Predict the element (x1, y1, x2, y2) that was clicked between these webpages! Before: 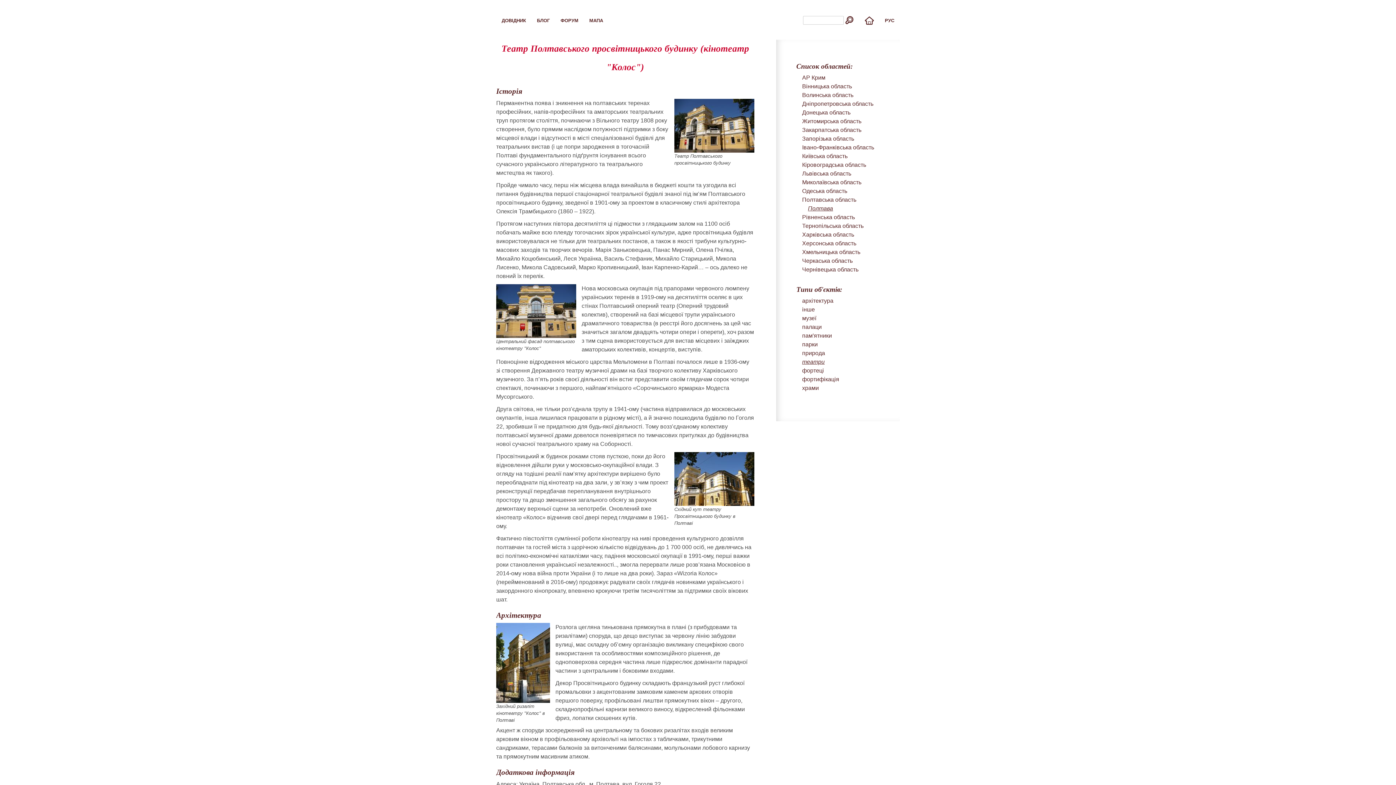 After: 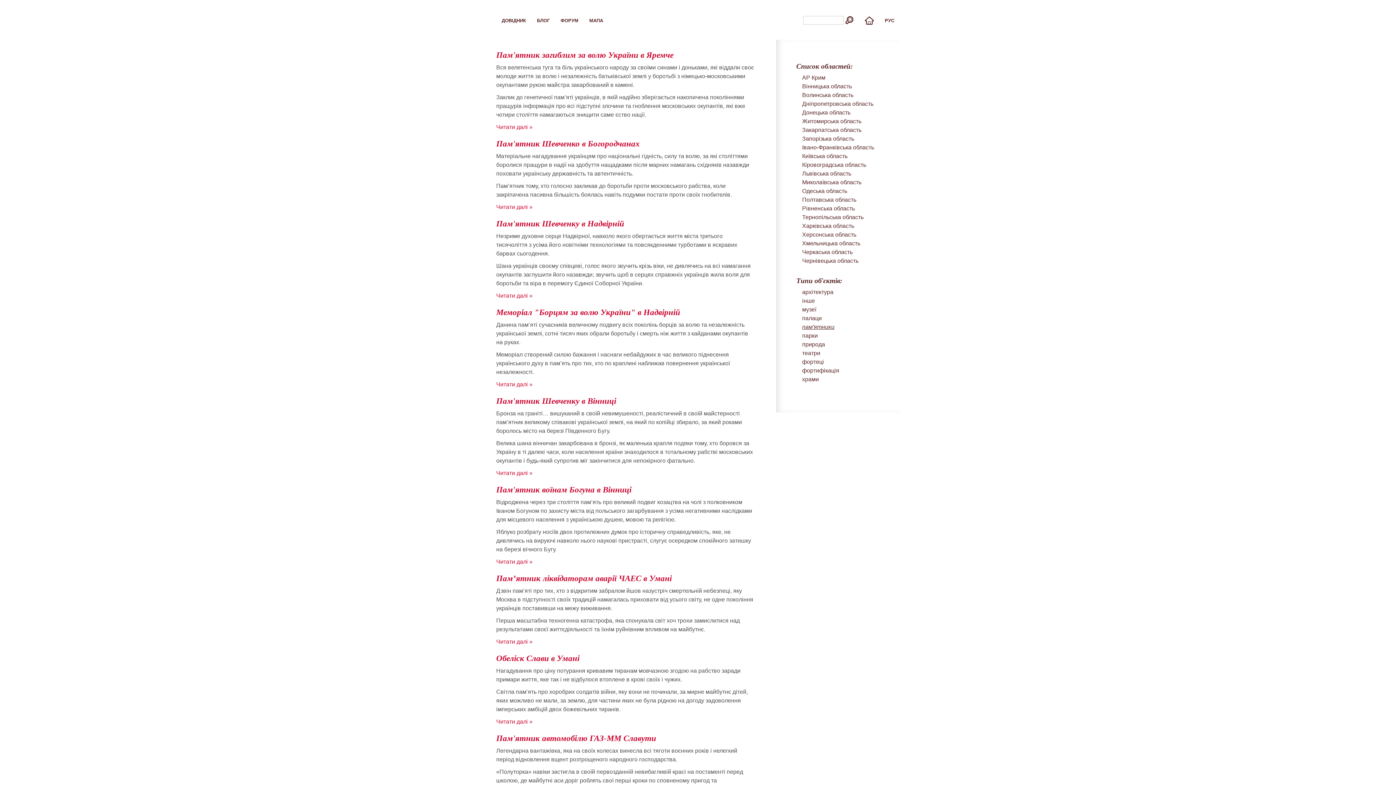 Action: bbox: (802, 332, 832, 338) label: пам'ятники